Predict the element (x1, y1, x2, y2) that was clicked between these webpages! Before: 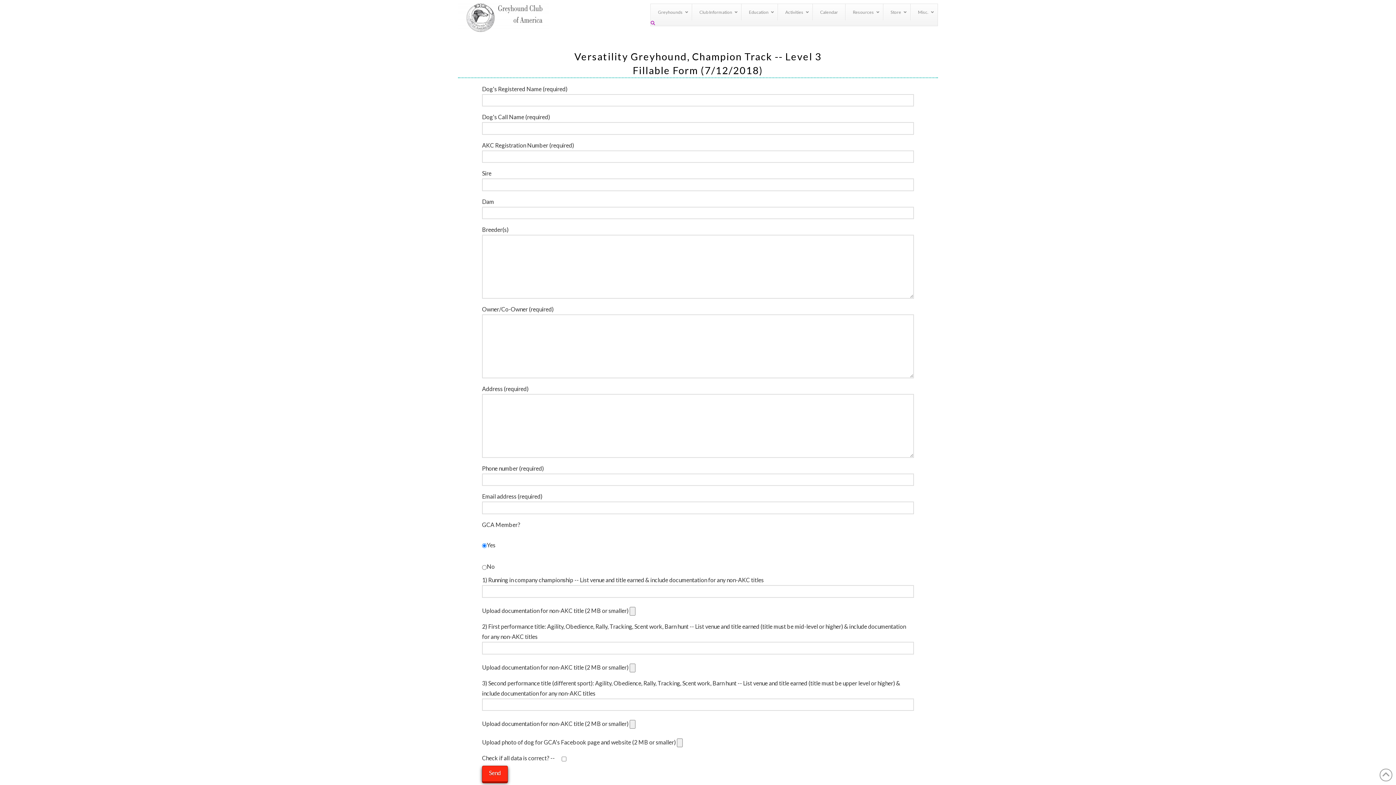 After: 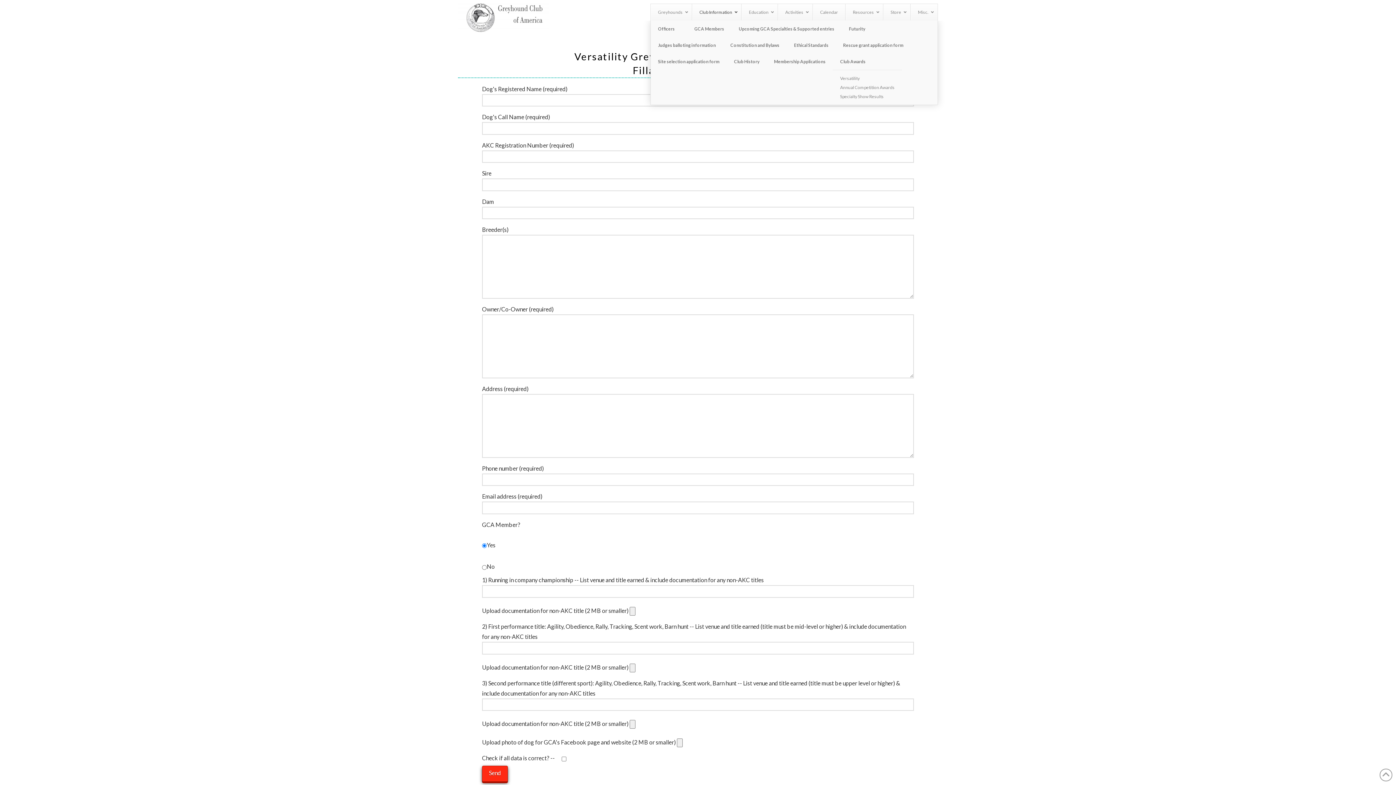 Action: bbox: (692, 4, 741, 20) label: Club Information